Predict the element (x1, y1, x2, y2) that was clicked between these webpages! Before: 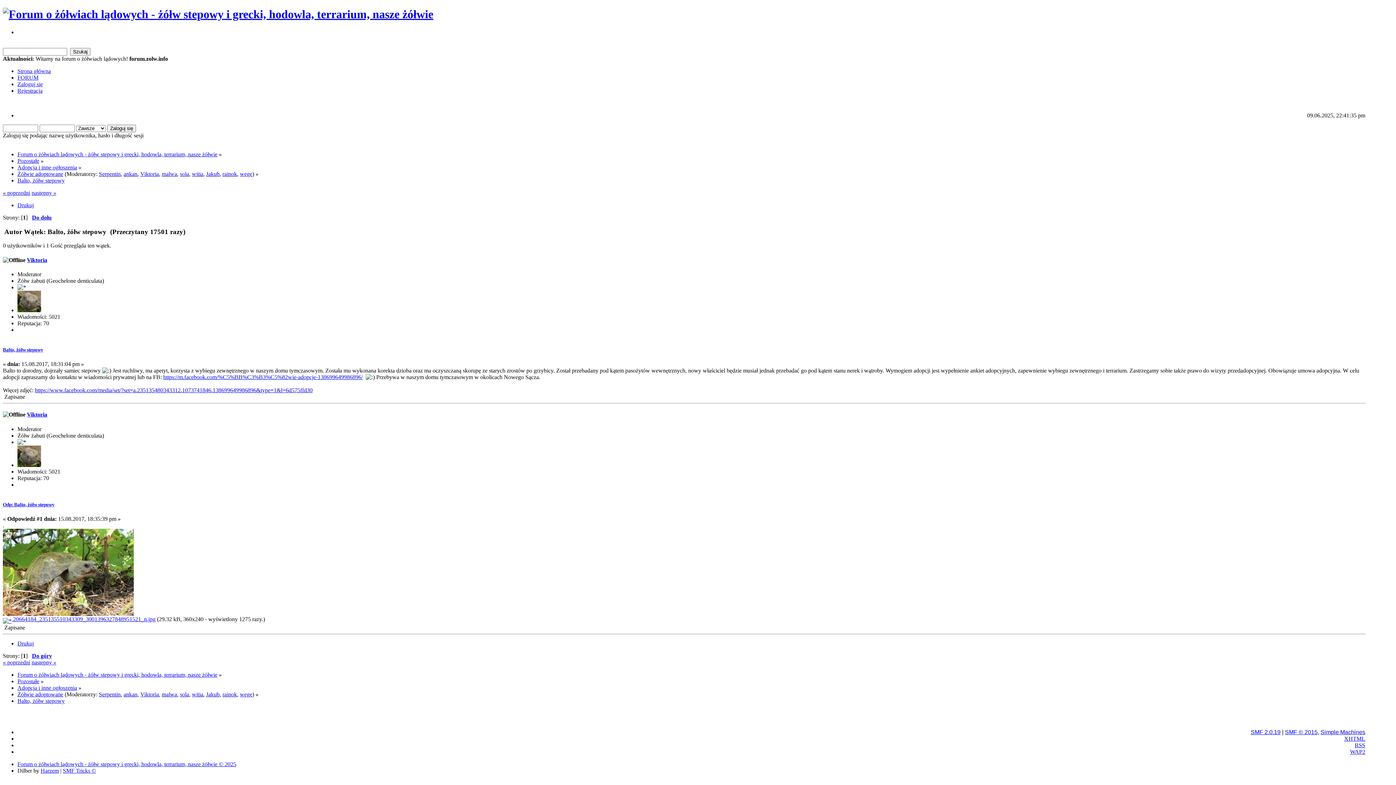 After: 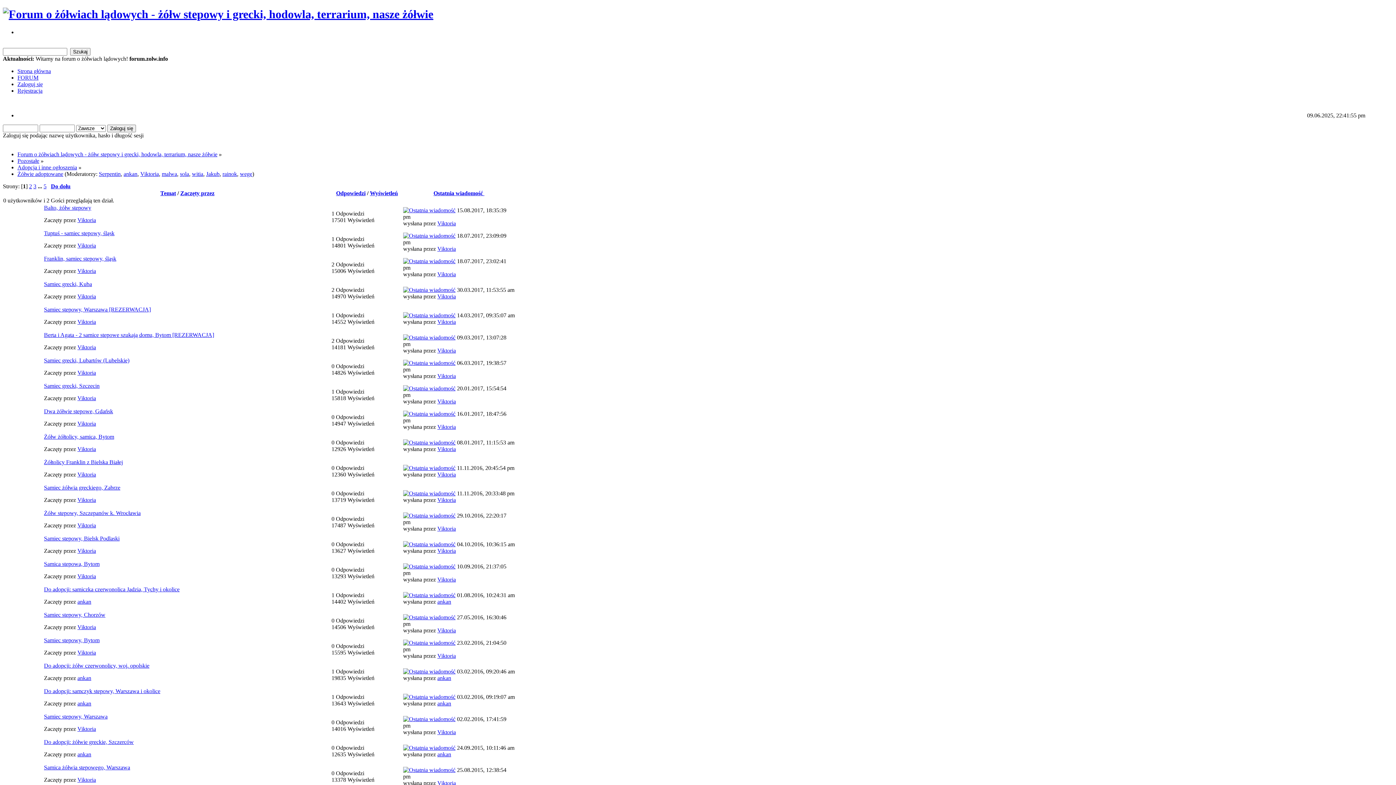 Action: label: Żółwie adoptowane bbox: (17, 170, 63, 177)